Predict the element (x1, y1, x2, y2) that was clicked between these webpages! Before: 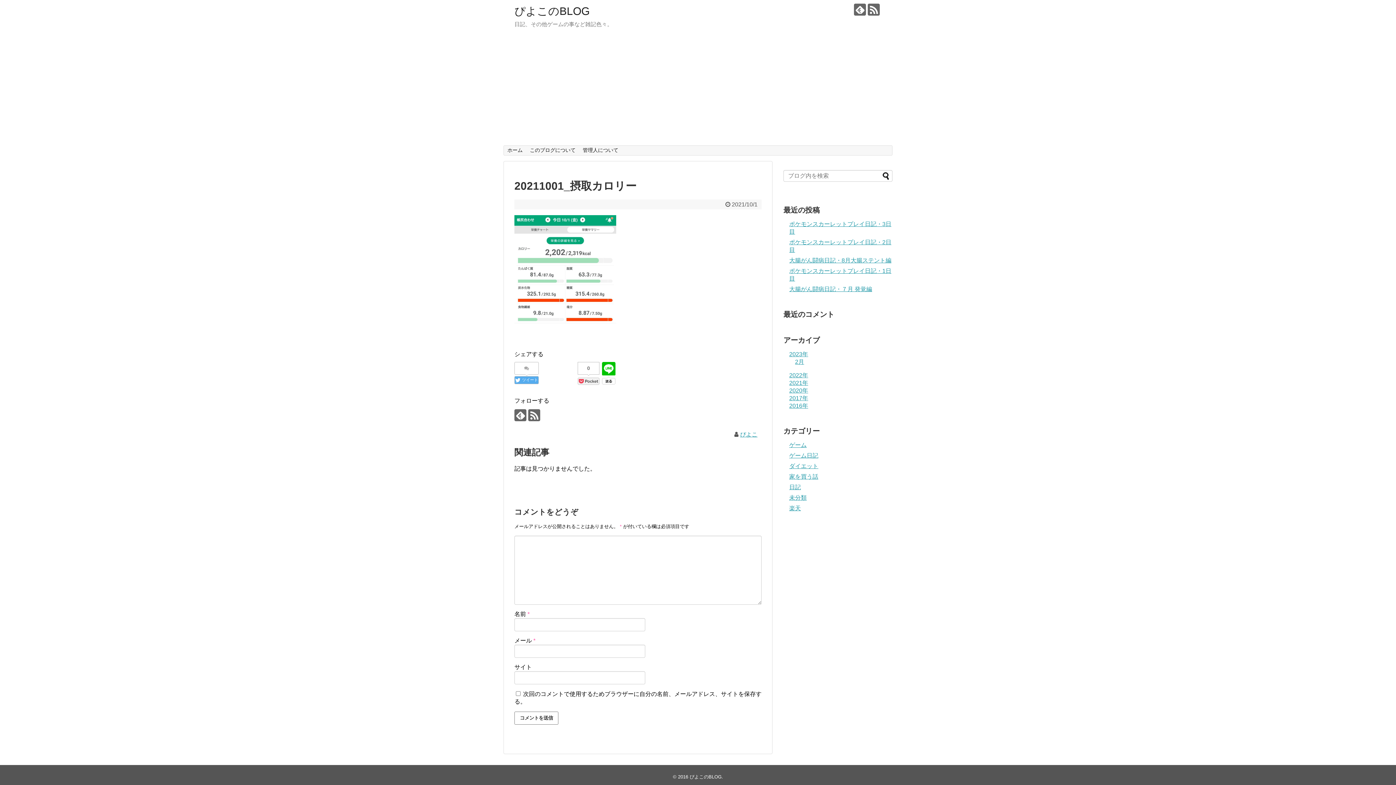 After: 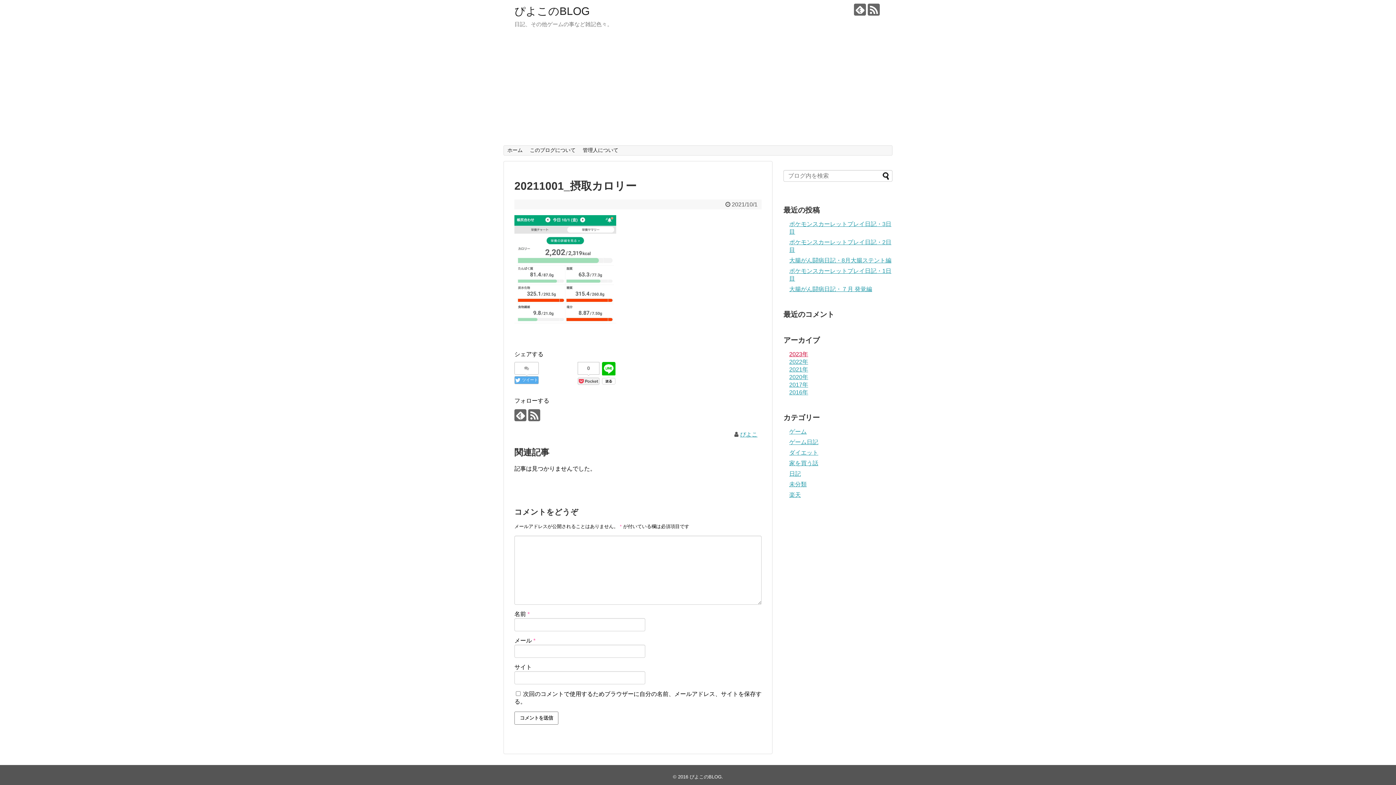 Action: label: 2023年 bbox: (789, 351, 808, 357)